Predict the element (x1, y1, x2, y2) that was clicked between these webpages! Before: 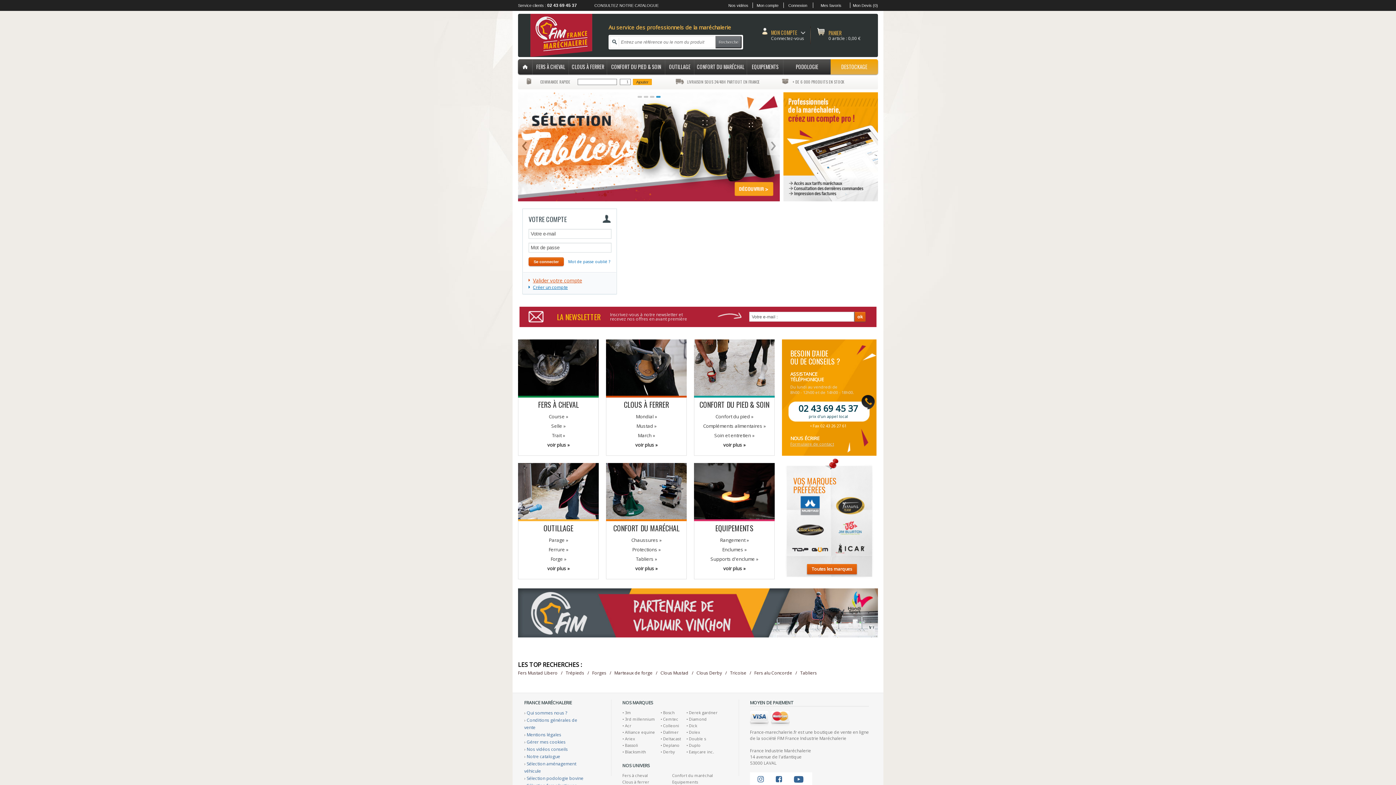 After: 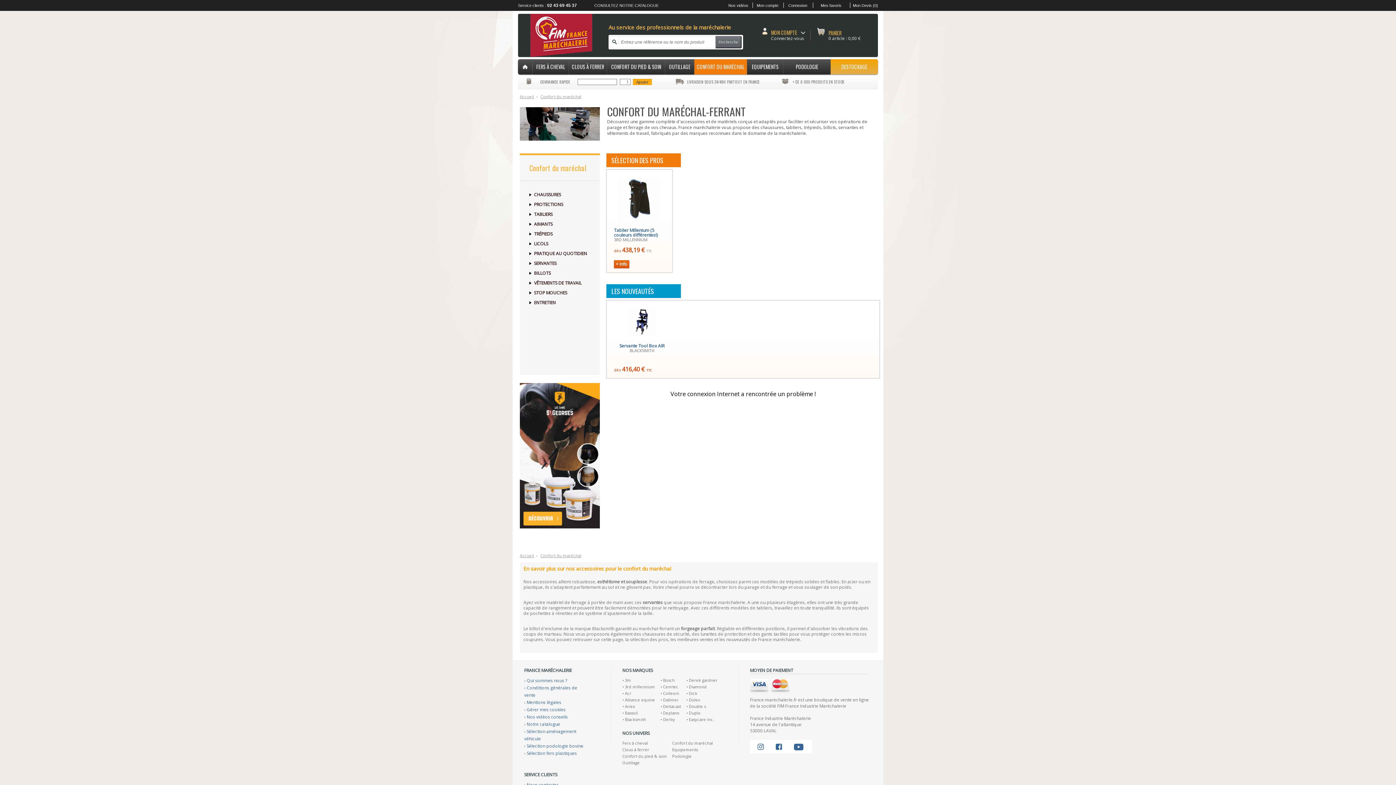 Action: bbox: (635, 565, 657, 572) label: voir plus »